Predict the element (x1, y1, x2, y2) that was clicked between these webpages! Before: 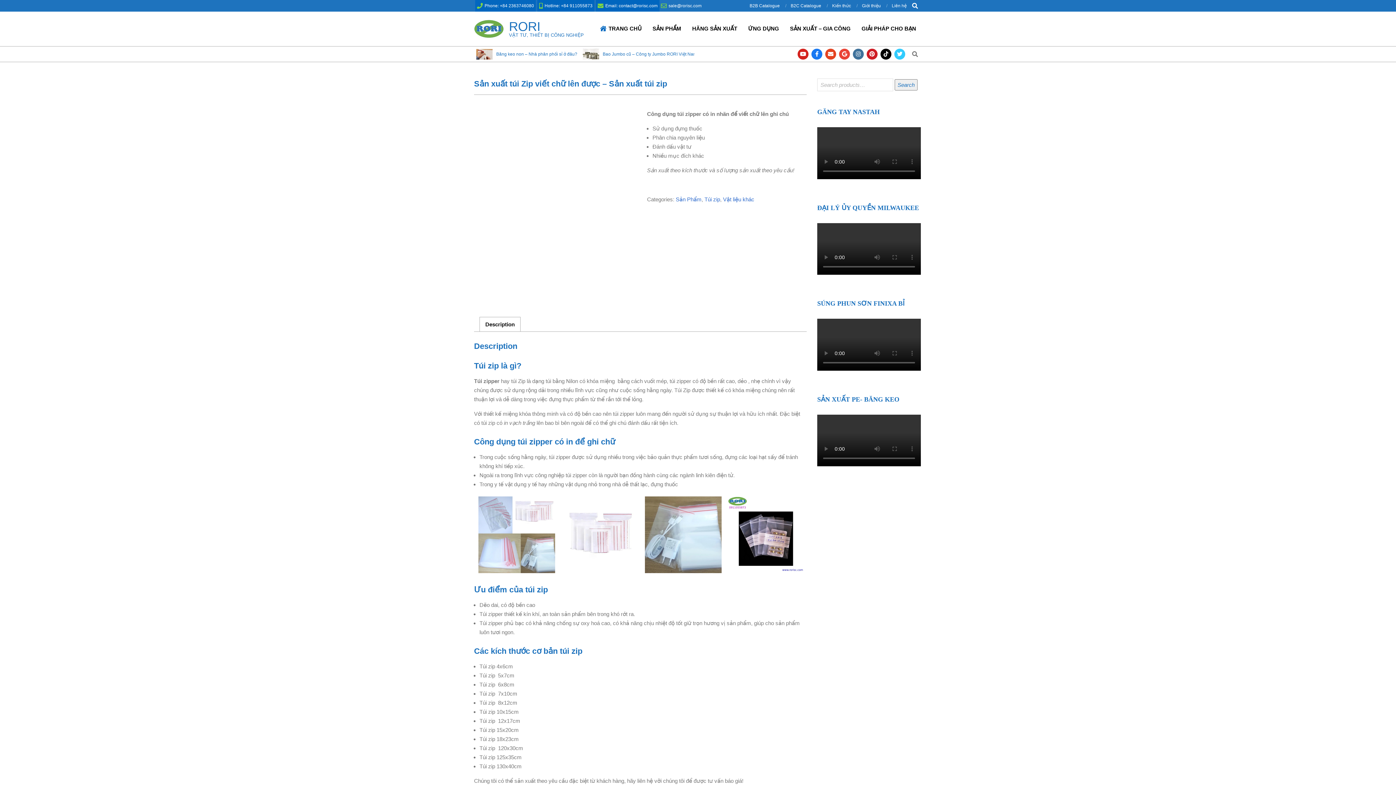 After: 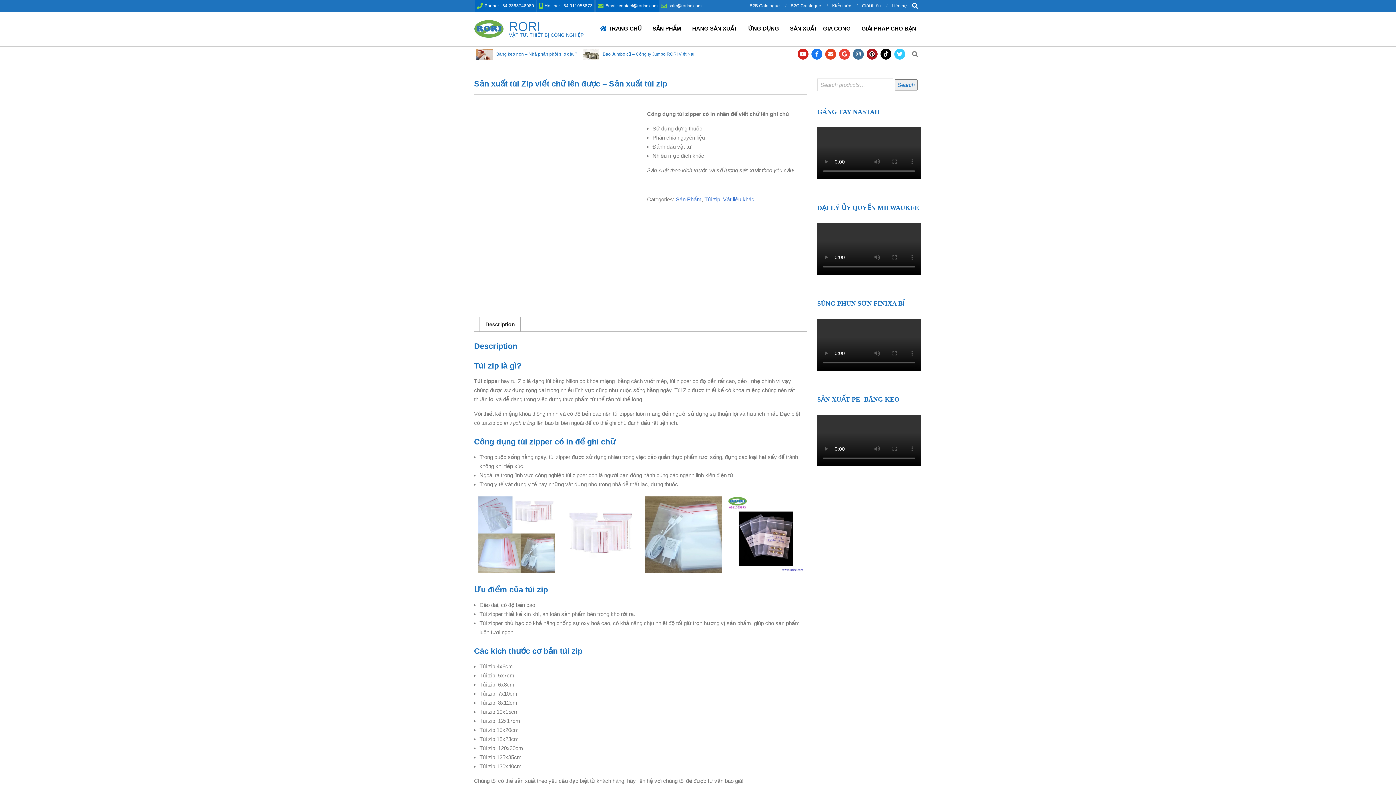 Action: bbox: (866, 48, 877, 59)